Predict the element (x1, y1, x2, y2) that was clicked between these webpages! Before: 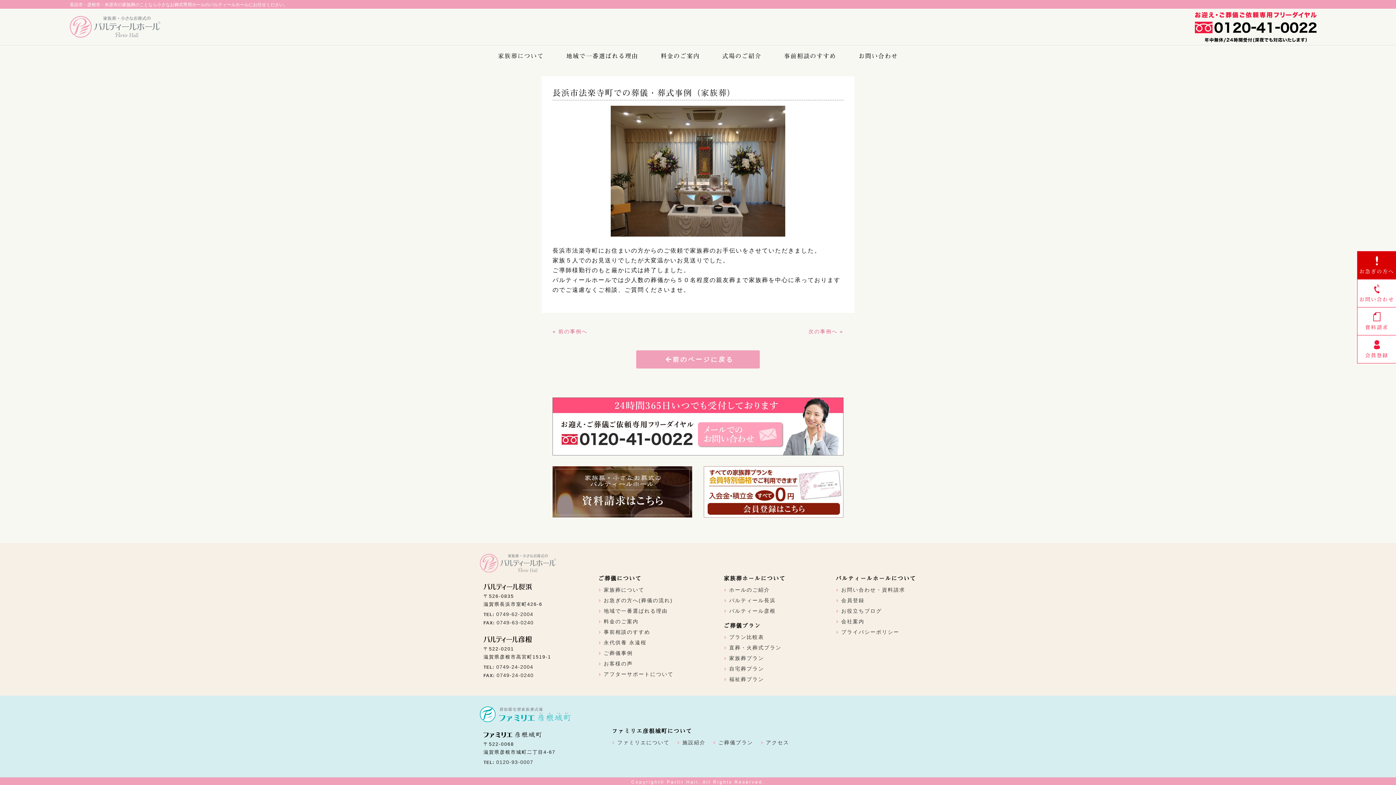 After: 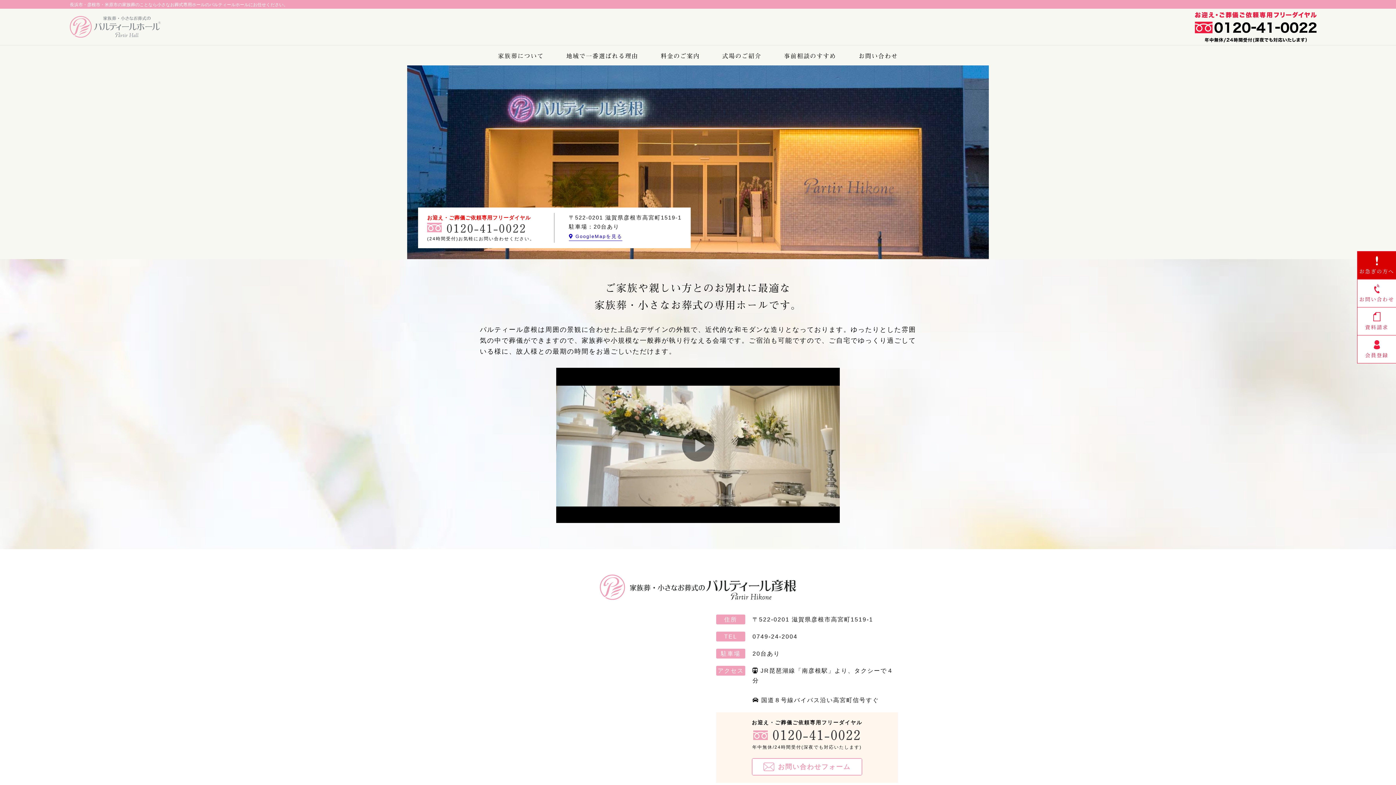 Action: label: パルティール彦根 bbox: (729, 608, 775, 614)